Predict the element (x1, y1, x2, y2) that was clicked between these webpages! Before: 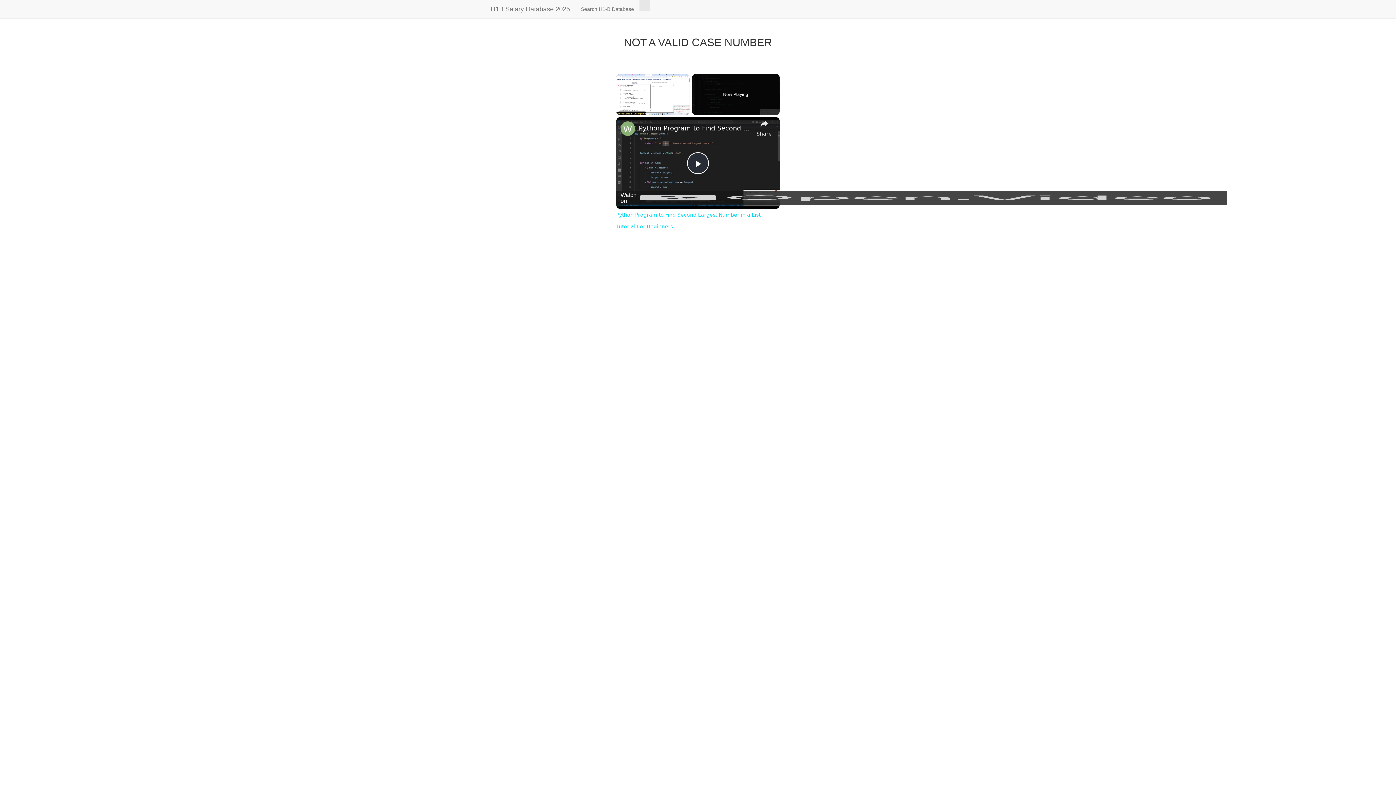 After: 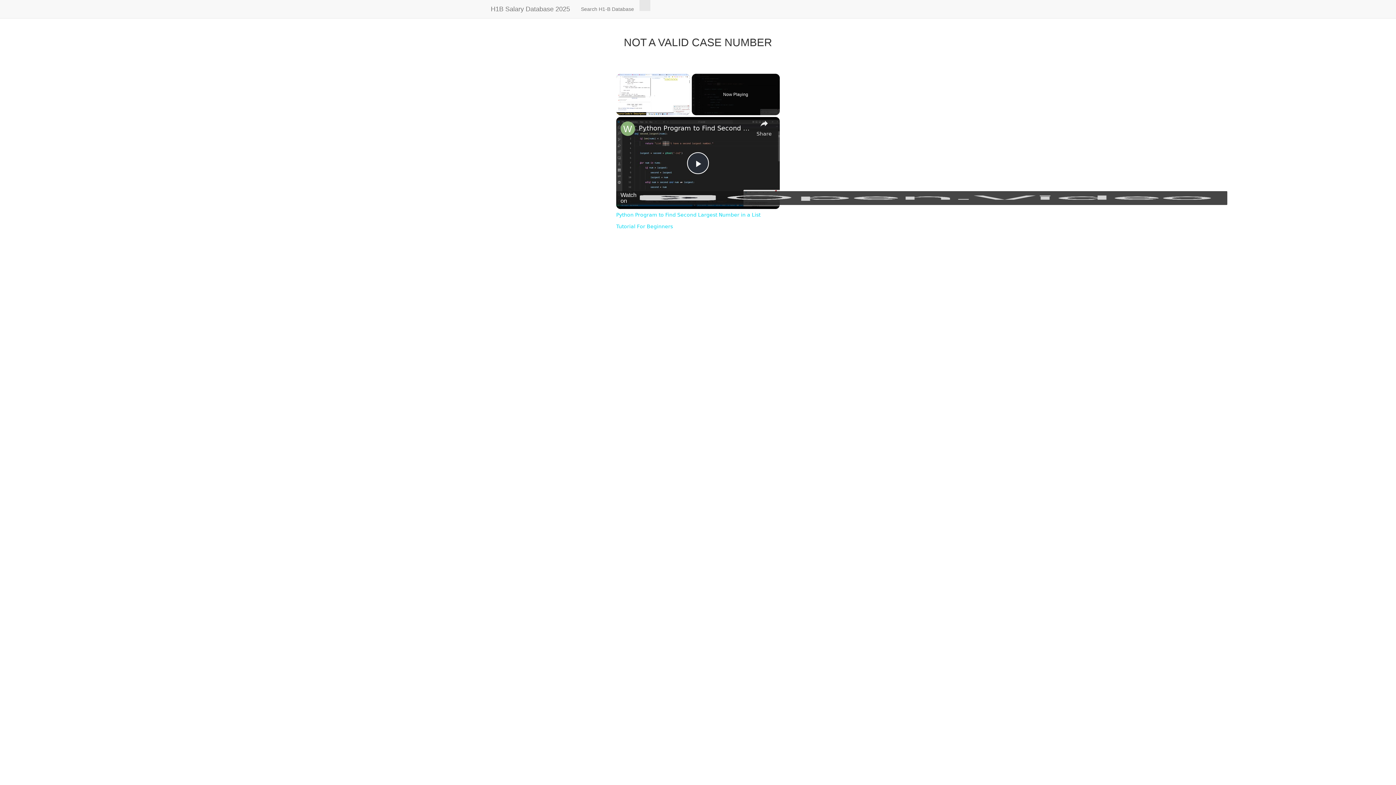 Action: label: channel logo bbox: (620, 121, 635, 136)